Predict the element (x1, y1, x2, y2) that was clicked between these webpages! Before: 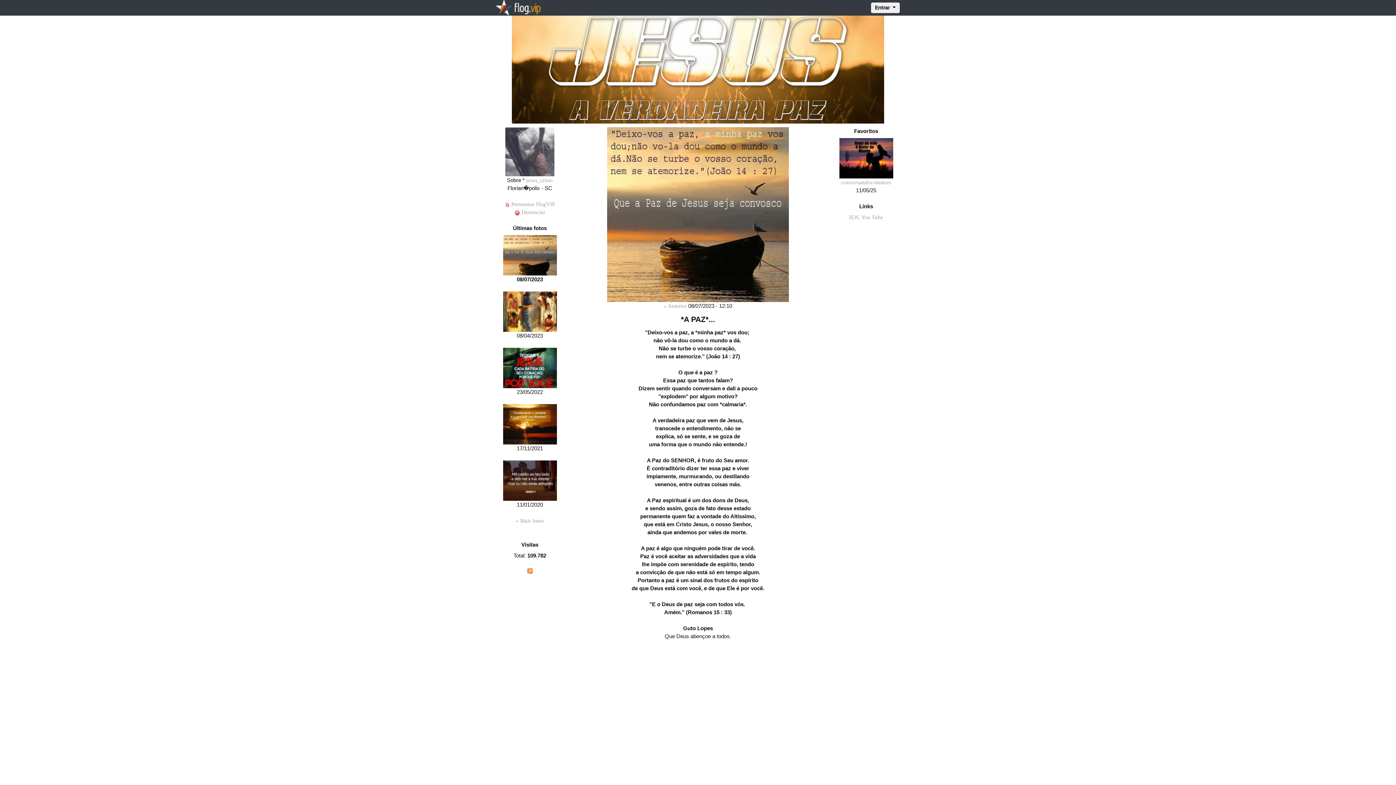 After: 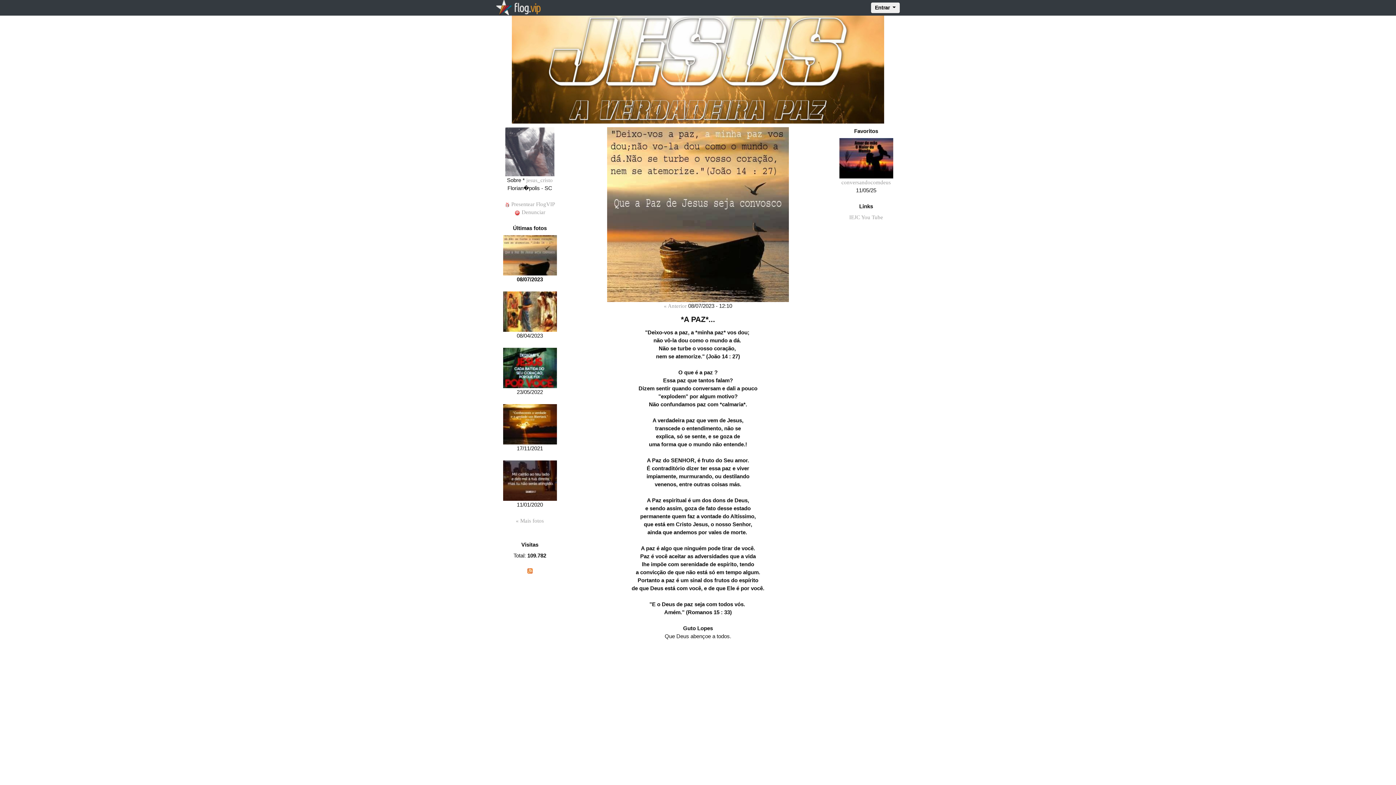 Action: bbox: (865, 2, 871, 8)